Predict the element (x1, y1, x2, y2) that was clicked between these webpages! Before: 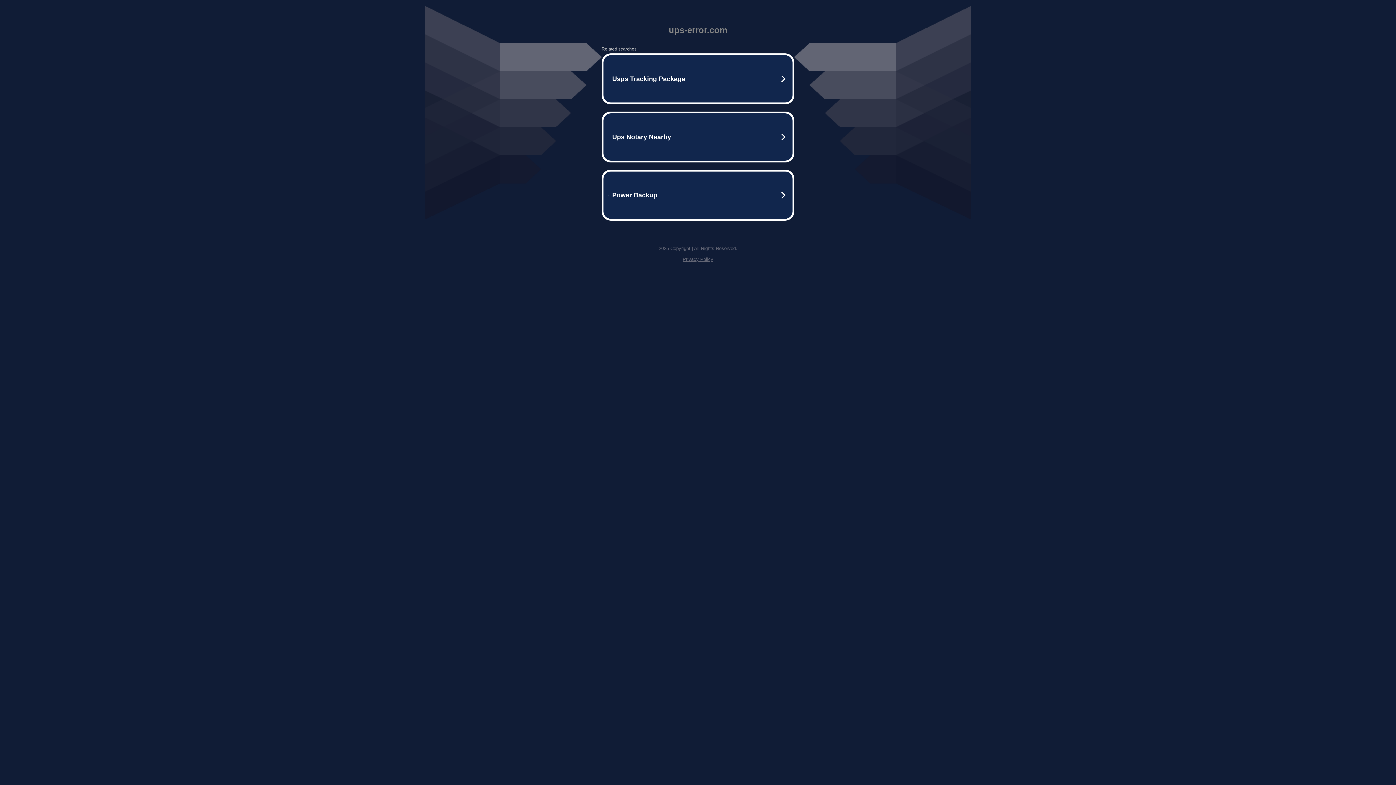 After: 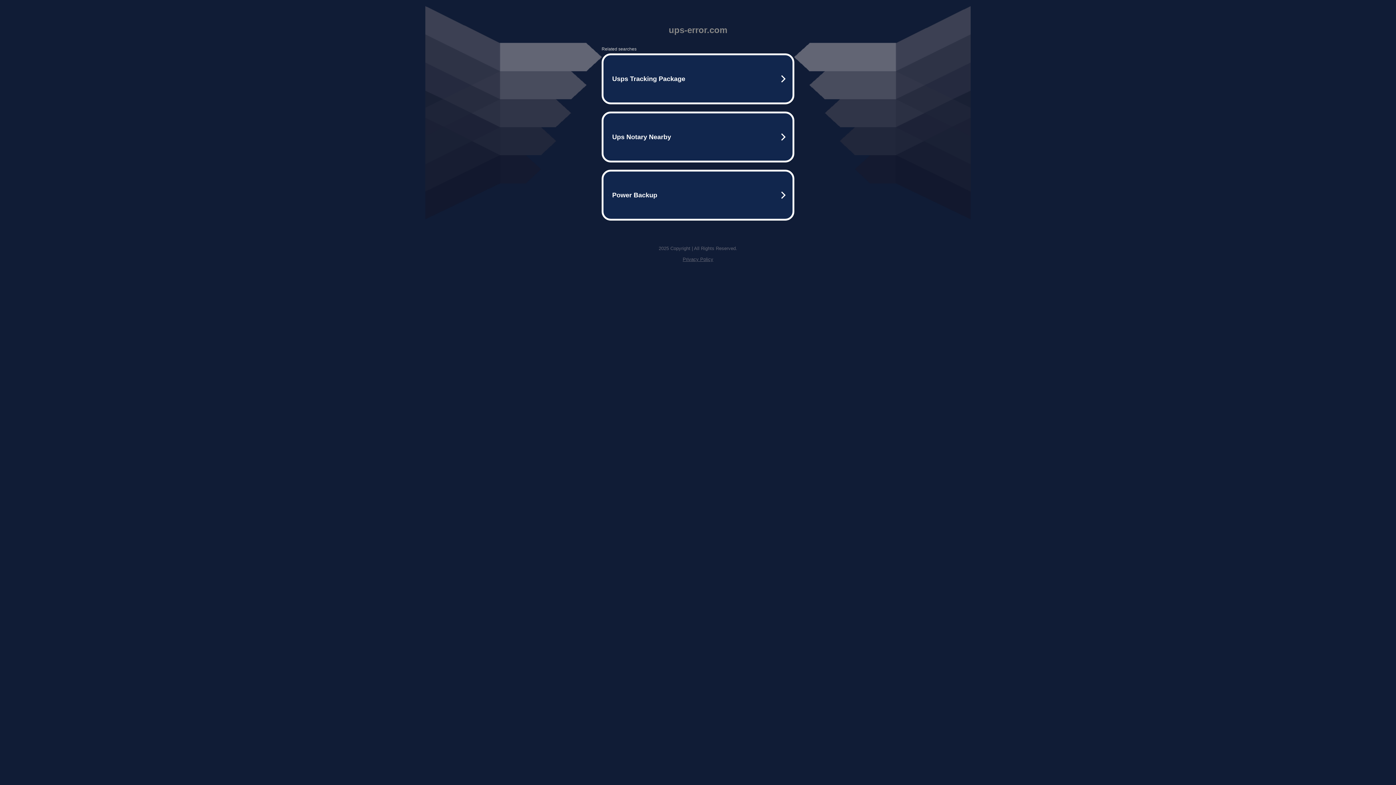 Action: label: Privacy Policy bbox: (682, 256, 713, 262)